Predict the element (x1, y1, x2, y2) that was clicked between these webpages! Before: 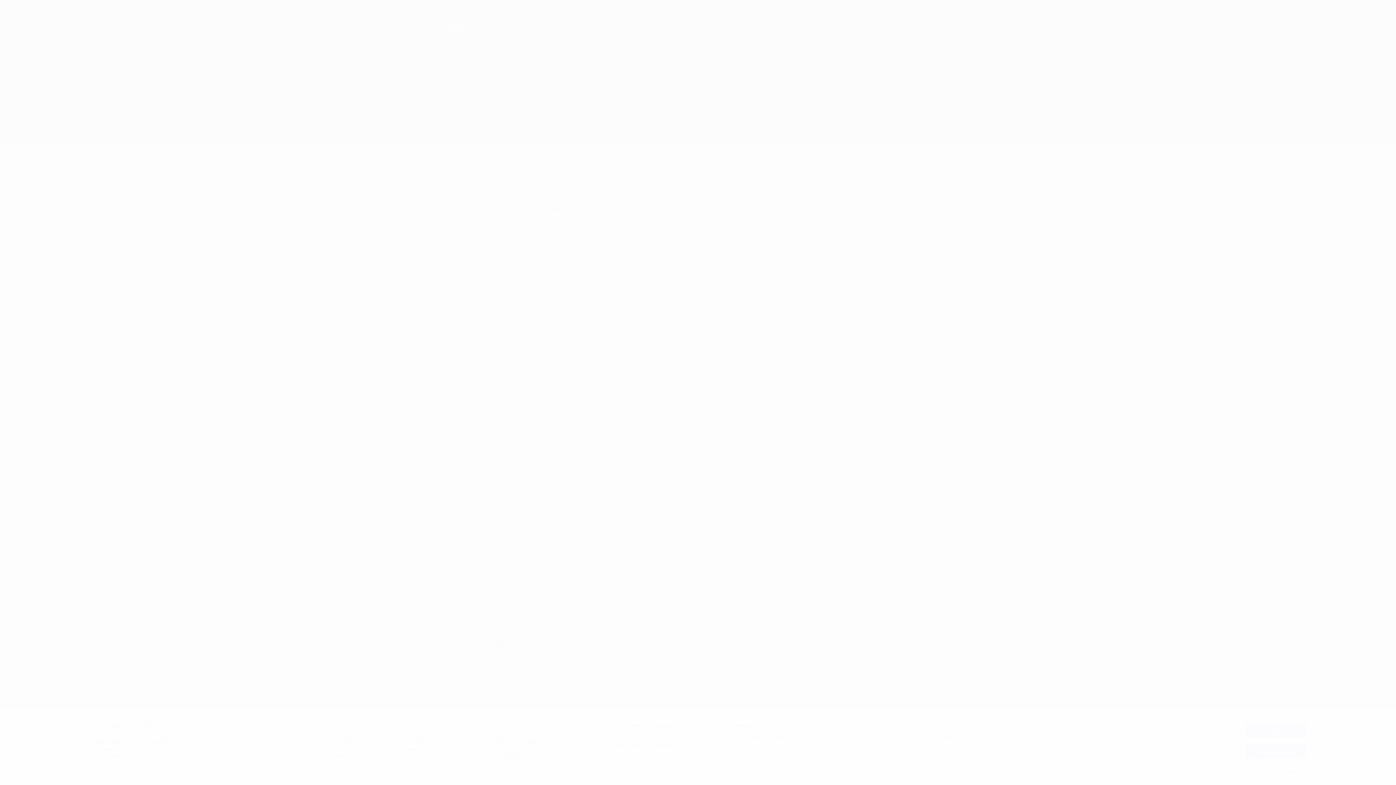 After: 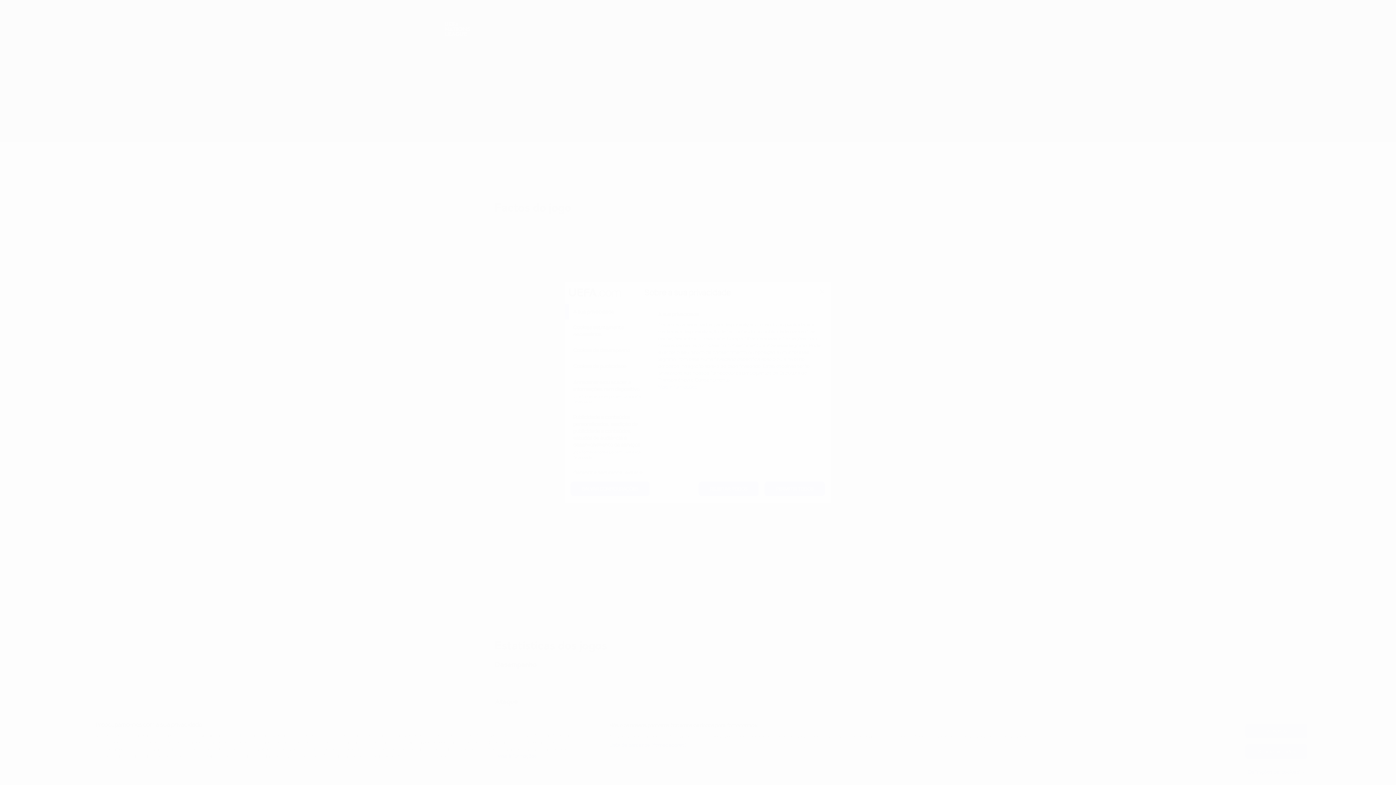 Action: bbox: (1245, 765, 1307, 779) label: Definições de 'cookies'